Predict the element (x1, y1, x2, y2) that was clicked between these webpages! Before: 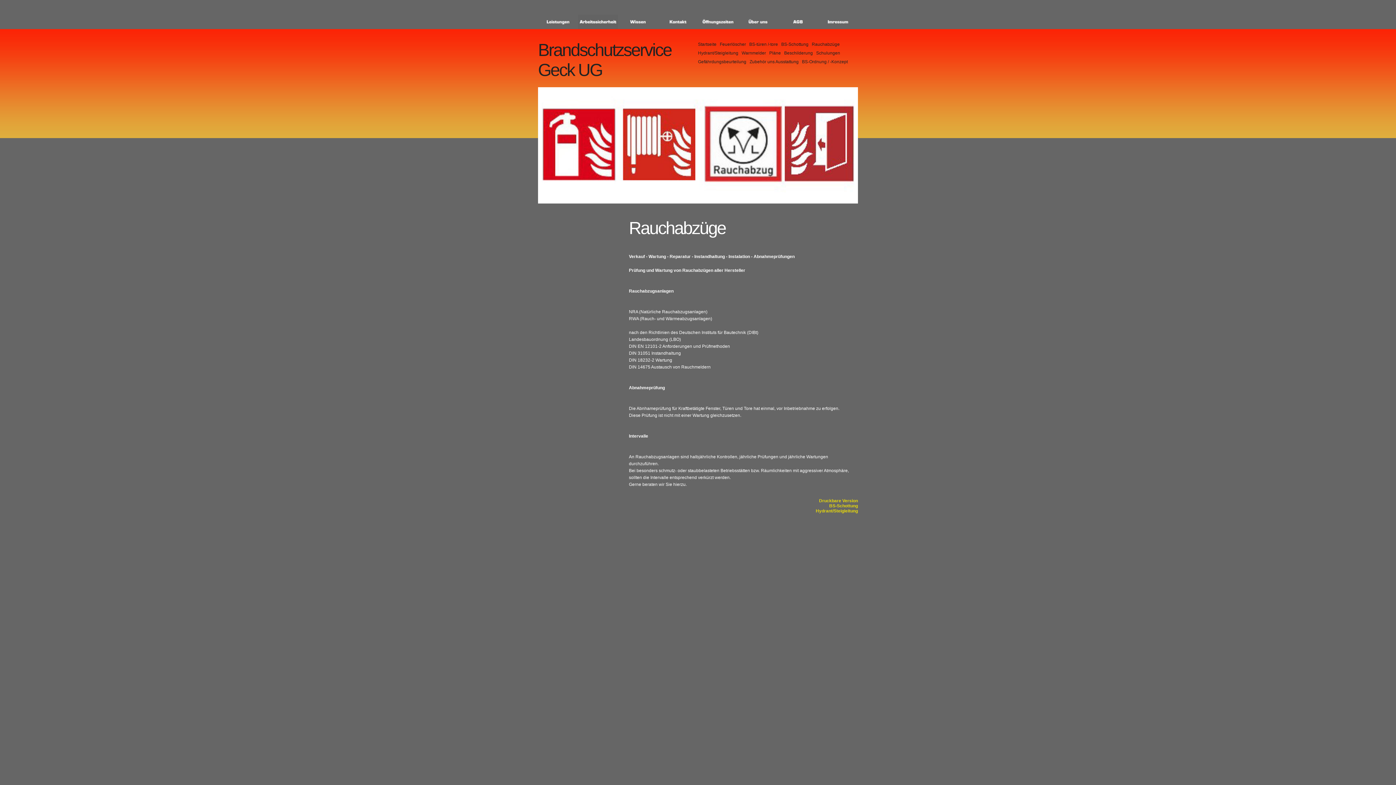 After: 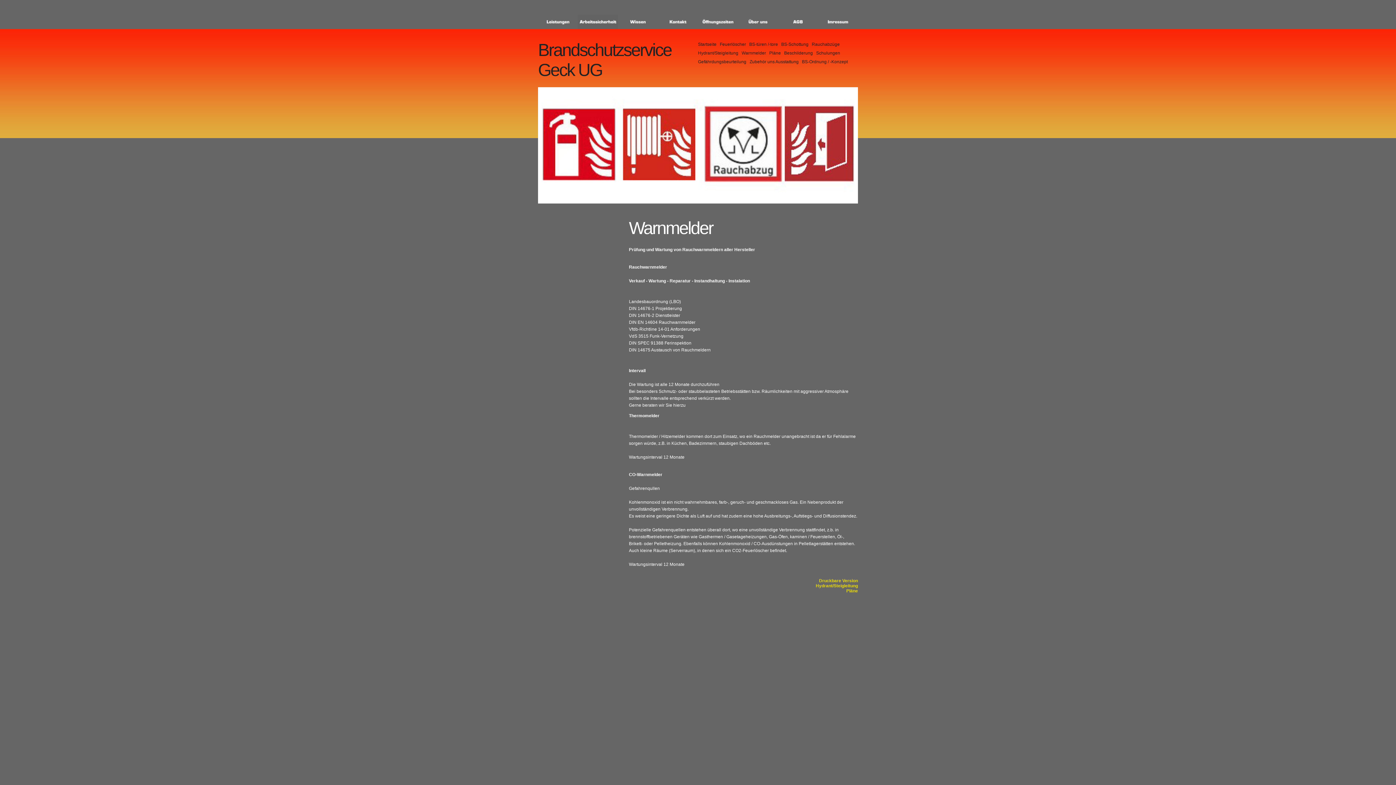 Action: bbox: (741, 50, 766, 55) label: Warnmelder